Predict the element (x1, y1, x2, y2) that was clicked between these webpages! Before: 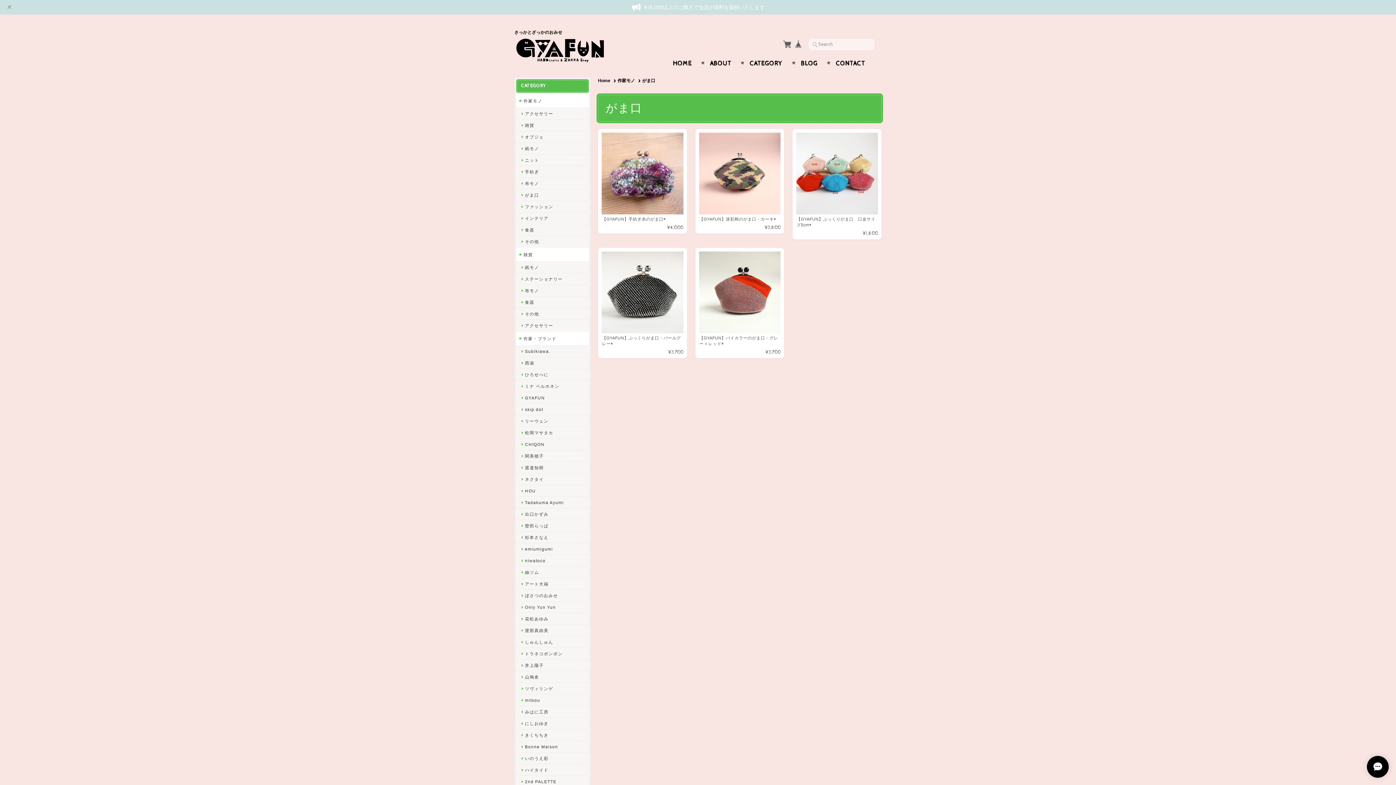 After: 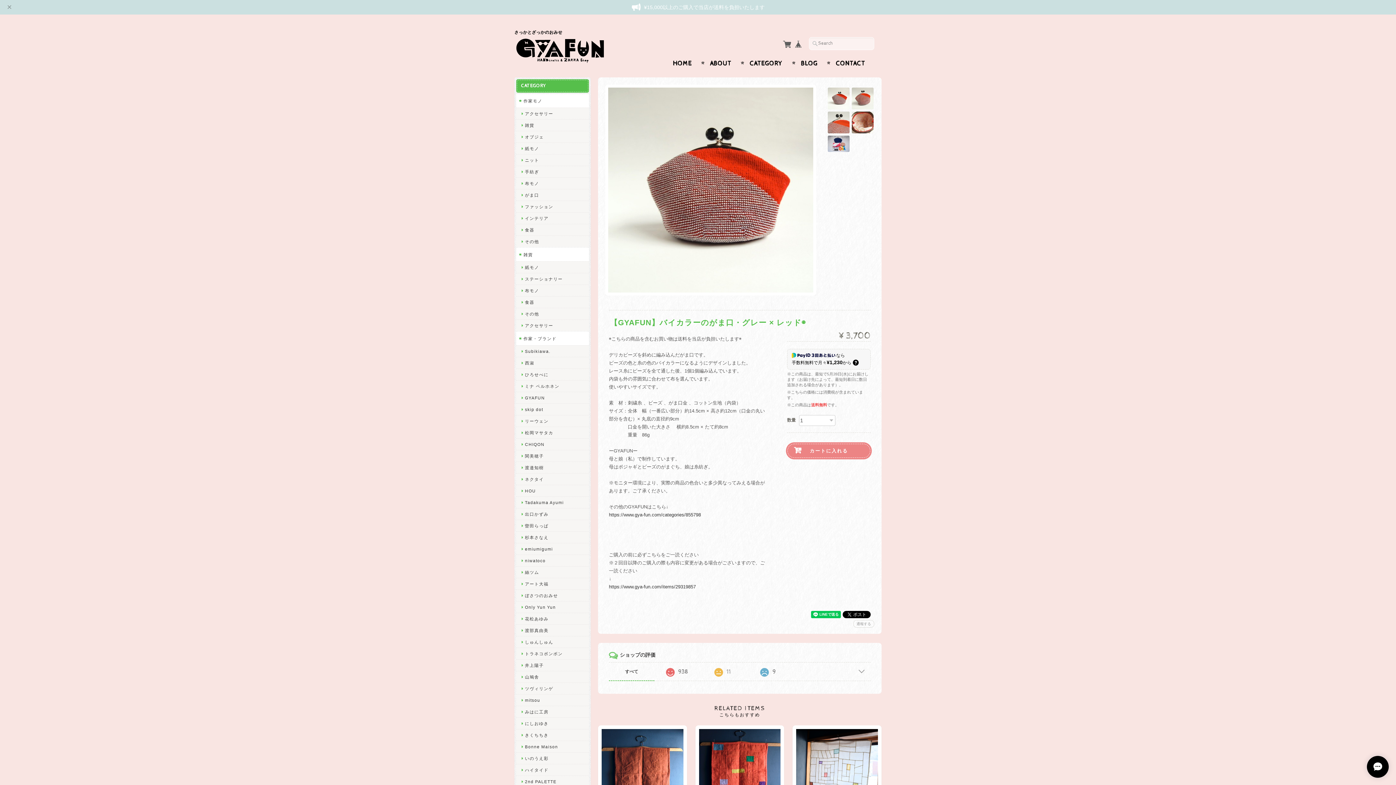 Action: bbox: (695, 247, 784, 358) label: 【GYAFUN】バイカラーのがま口・グレー × レッド◉
¥3,700